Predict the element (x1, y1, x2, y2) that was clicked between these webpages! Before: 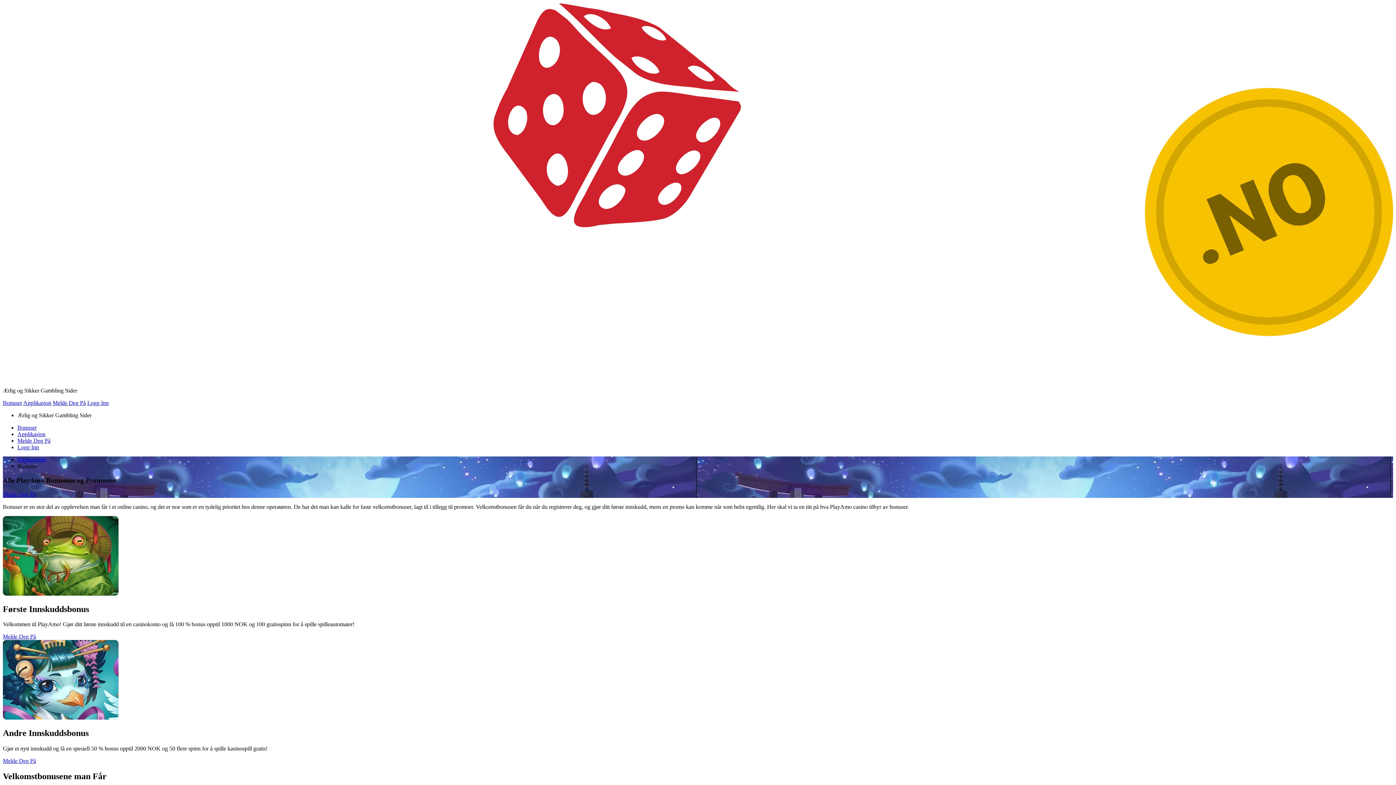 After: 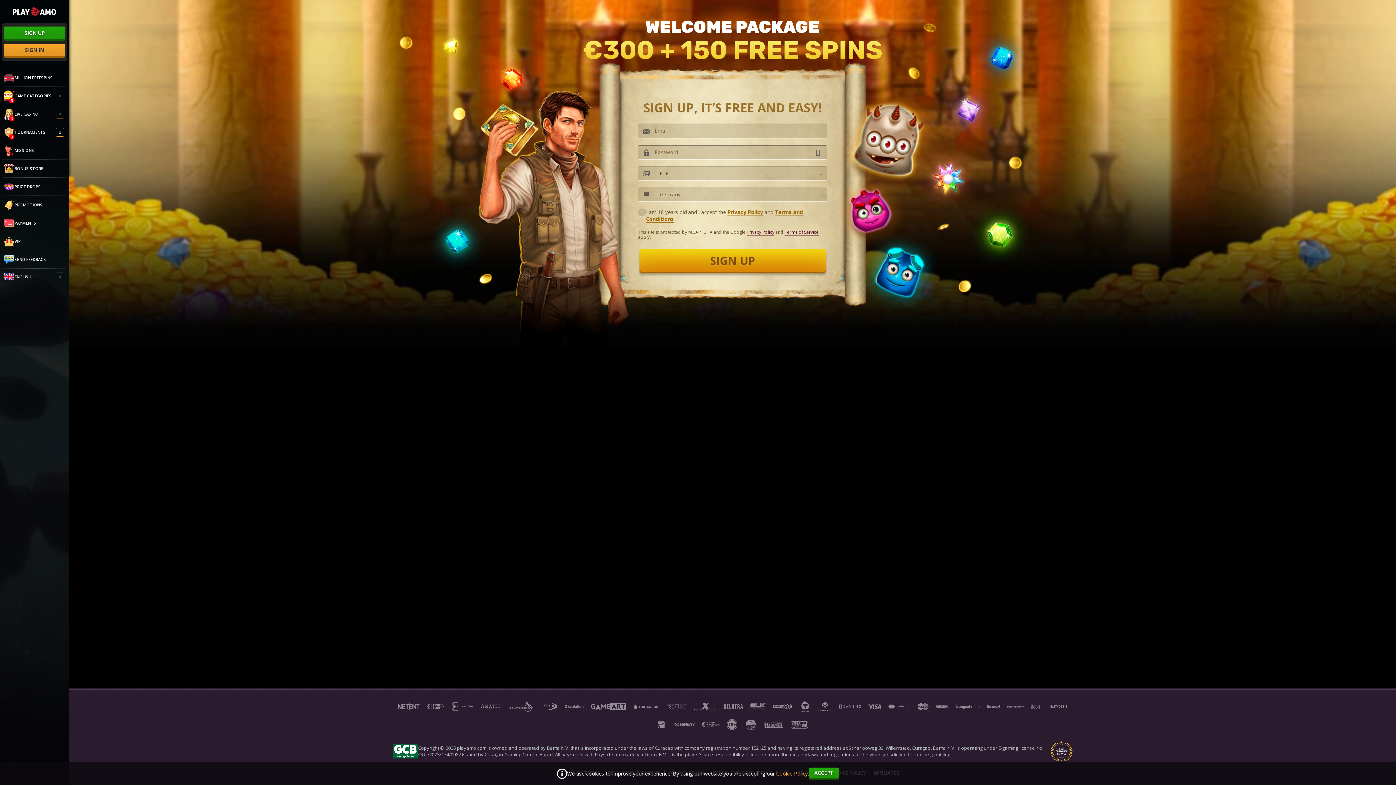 Action: bbox: (52, 400, 85, 406) label: Melde Deg På